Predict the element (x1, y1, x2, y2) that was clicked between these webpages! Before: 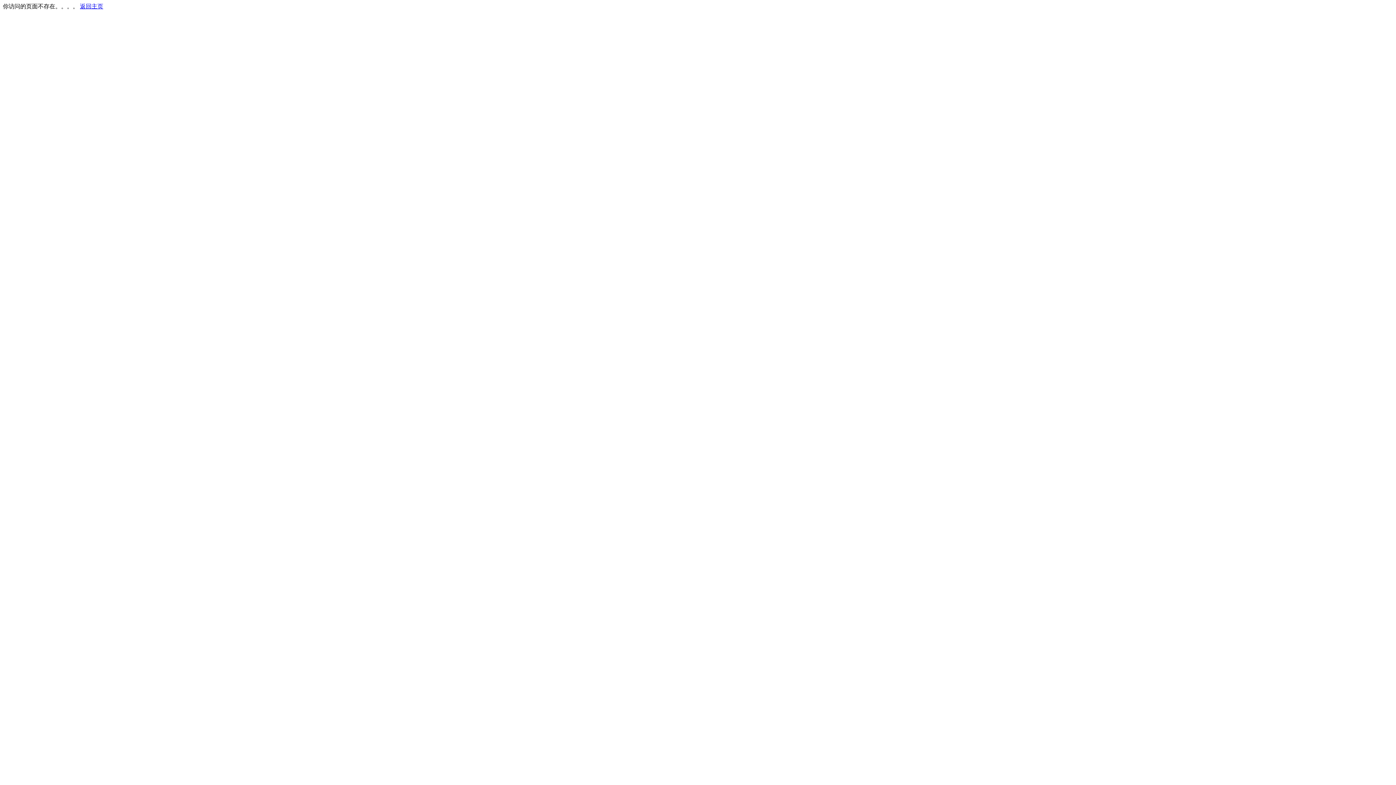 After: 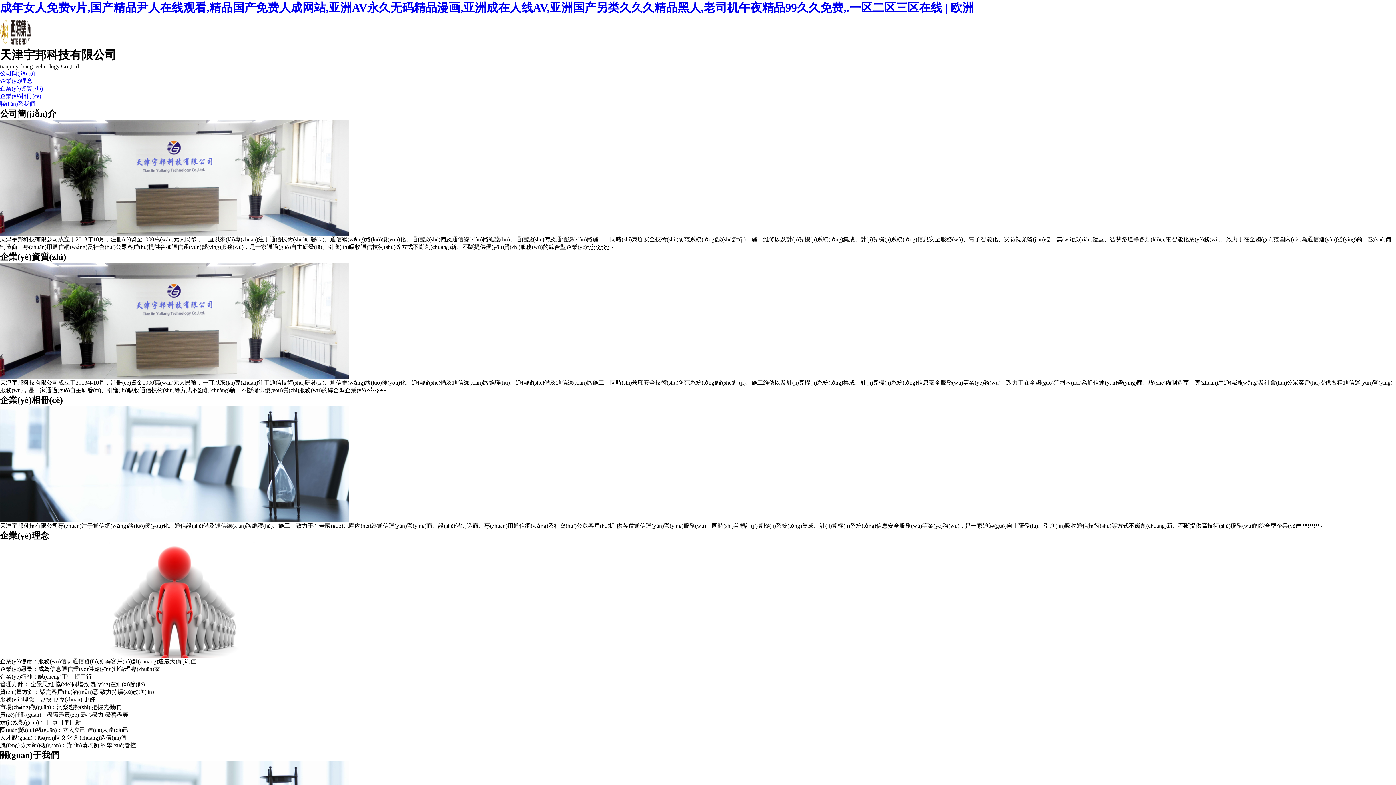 Action: label: 返回主页 bbox: (80, 3, 103, 9)